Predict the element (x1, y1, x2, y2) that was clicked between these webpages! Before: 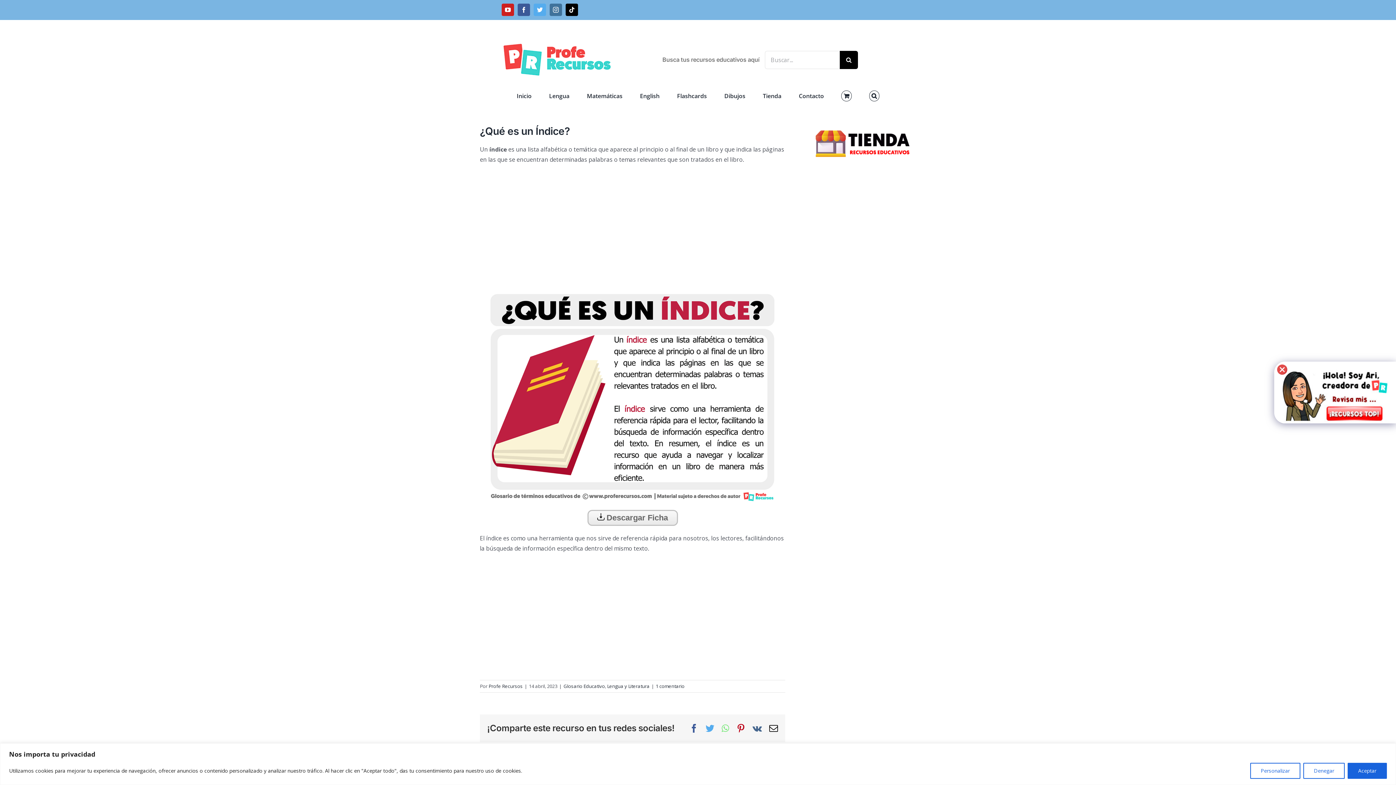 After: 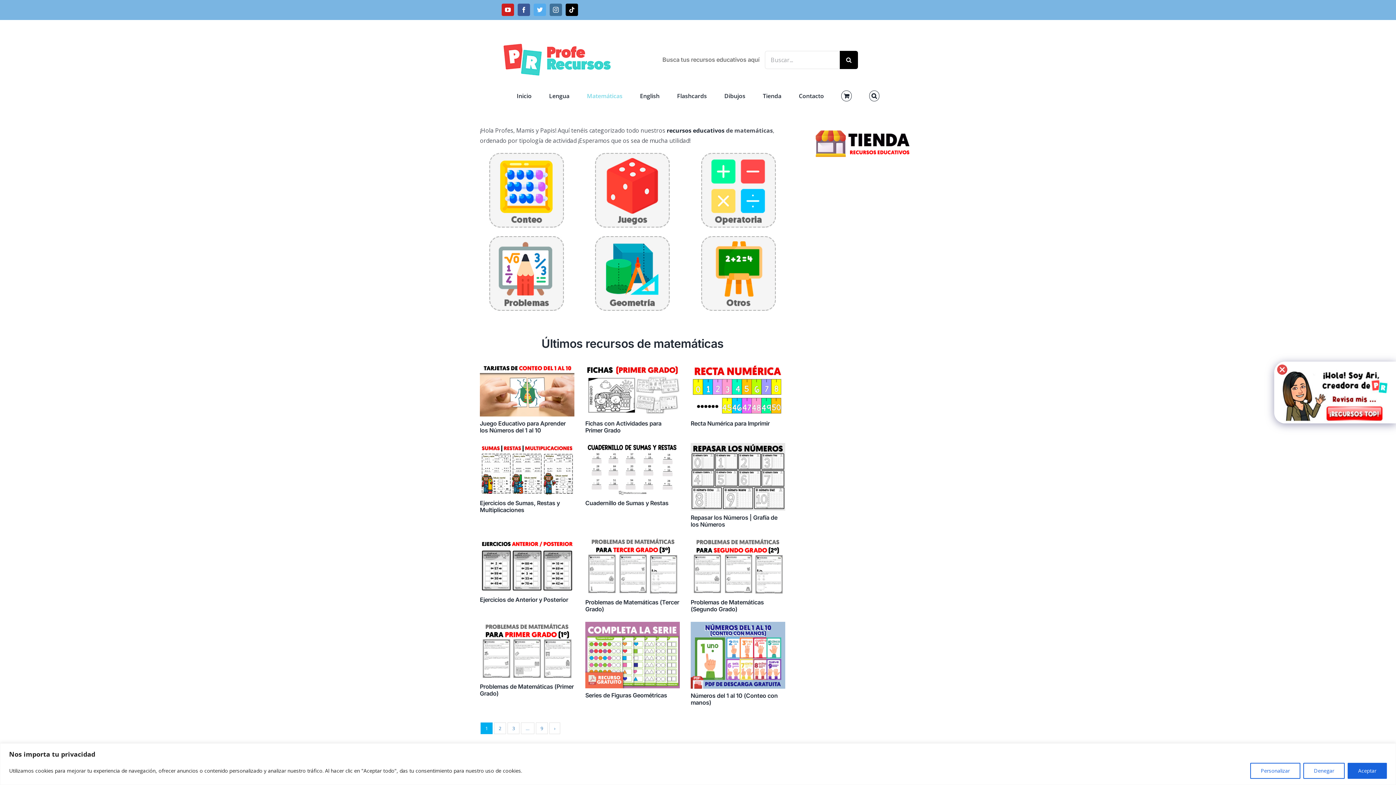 Action: label: Matemáticas bbox: (587, 88, 622, 103)